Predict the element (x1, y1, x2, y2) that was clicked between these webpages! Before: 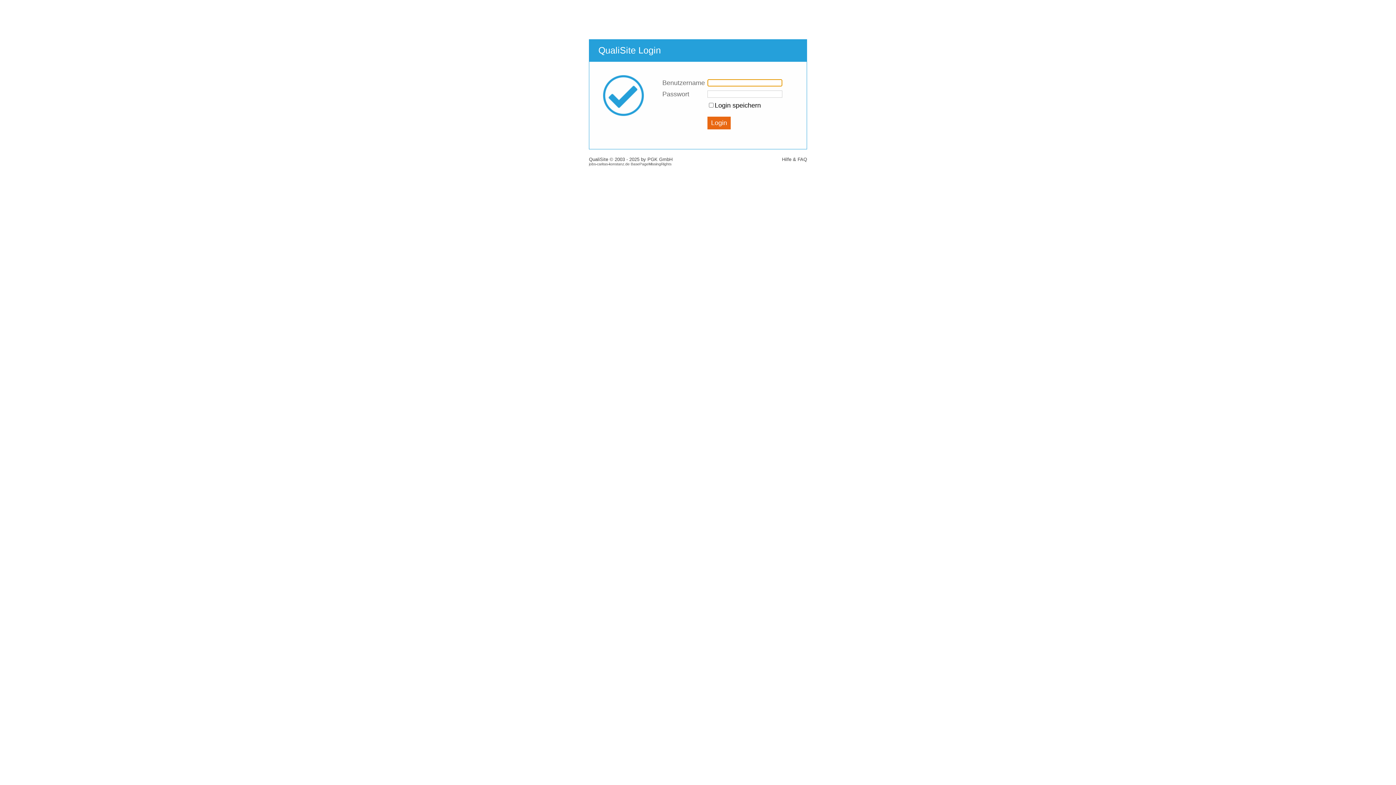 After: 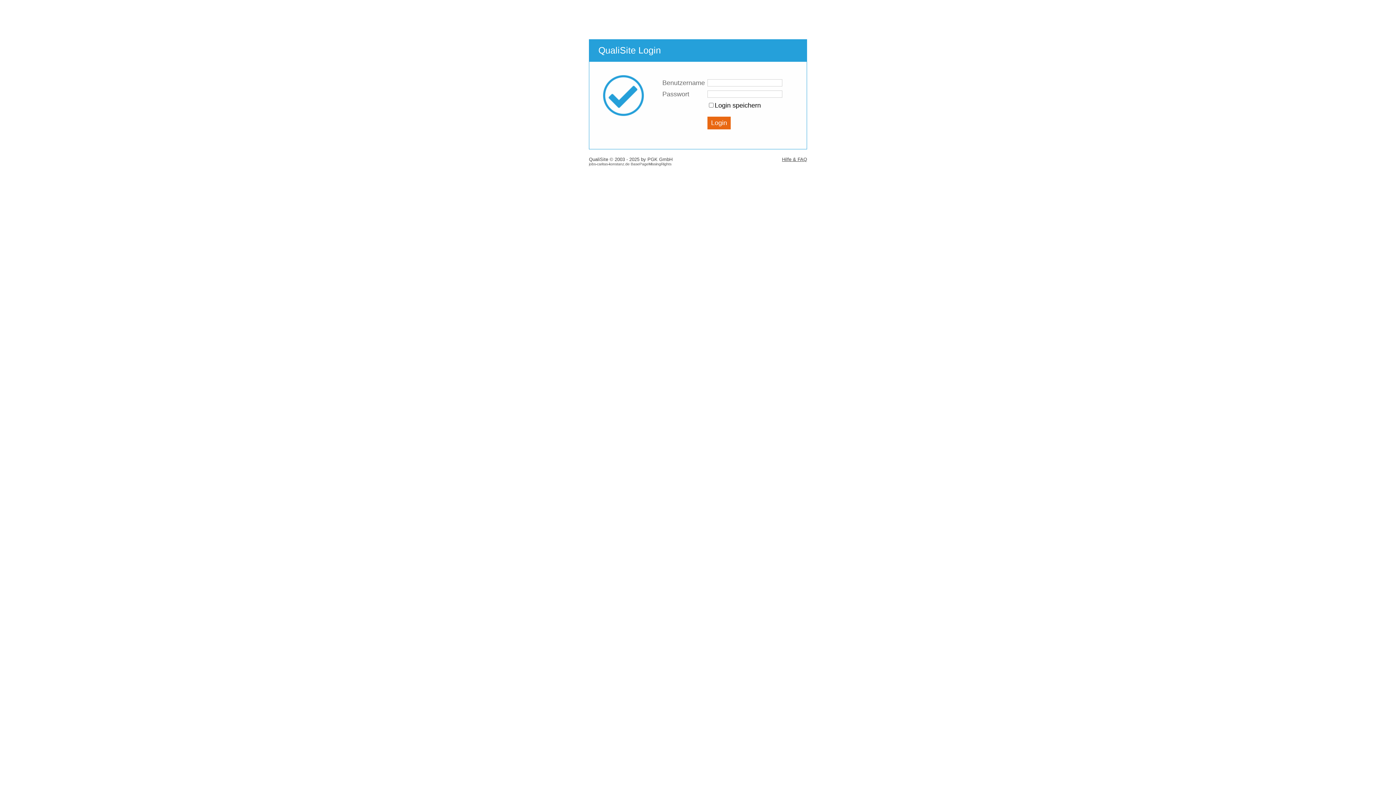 Action: bbox: (782, 156, 807, 162) label: Hilfe & FAQ